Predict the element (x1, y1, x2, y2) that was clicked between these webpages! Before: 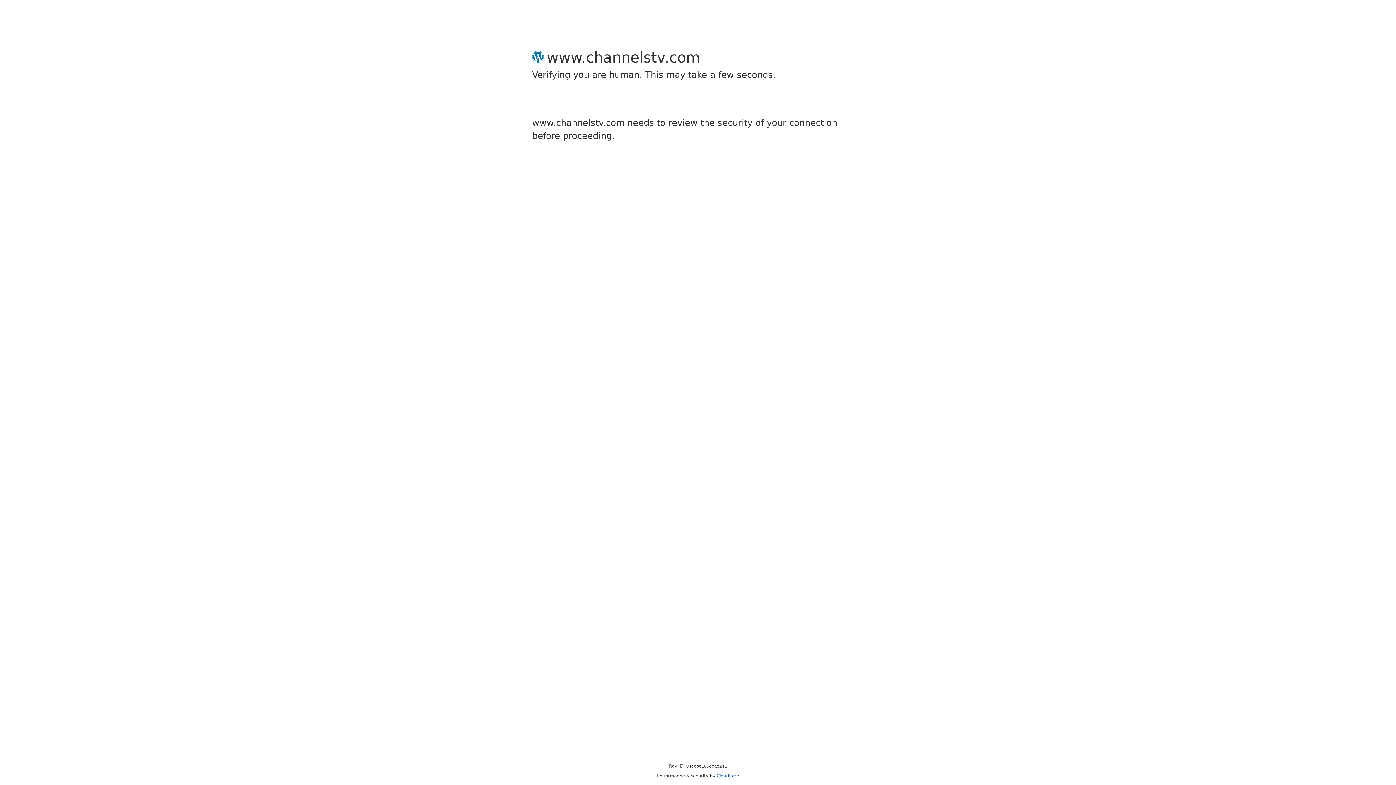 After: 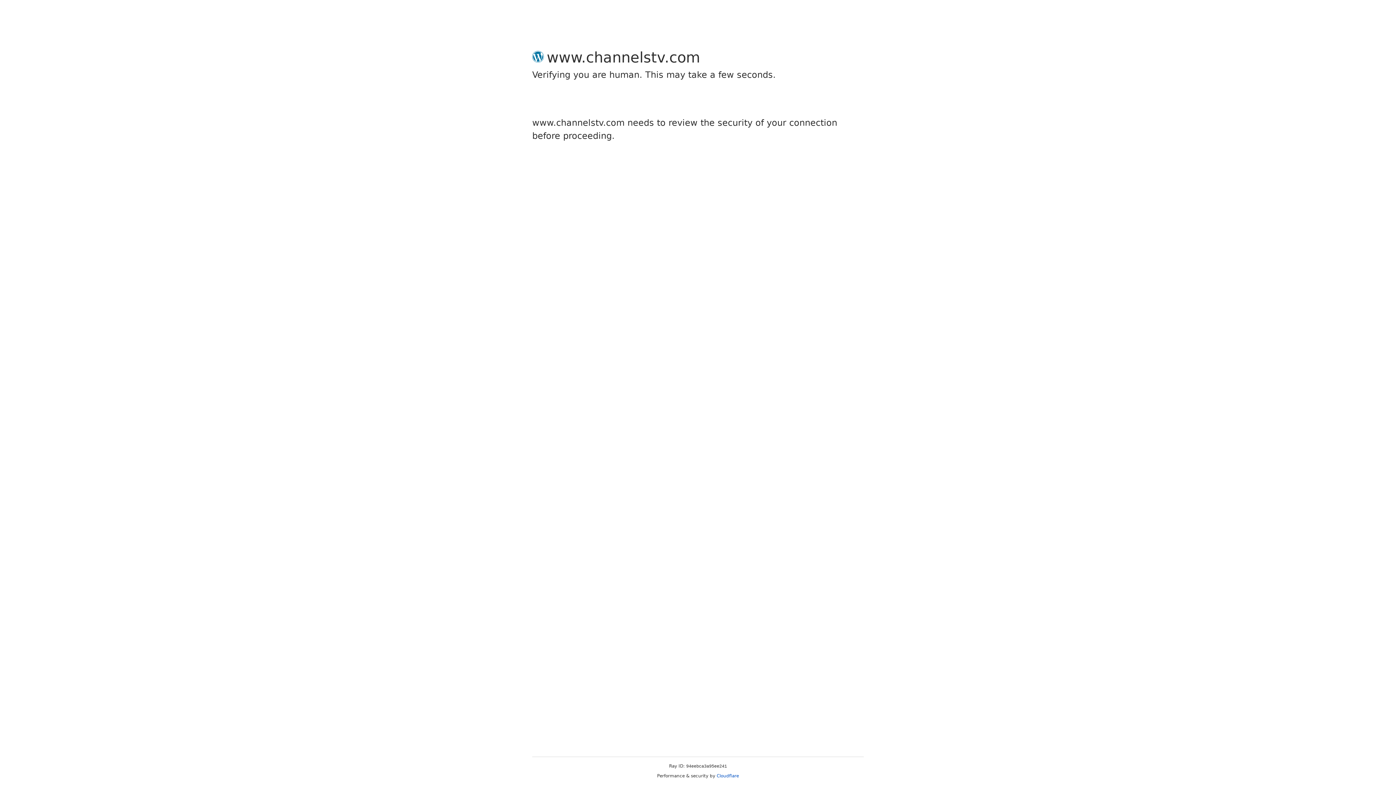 Action: label: Cloudflare bbox: (716, 773, 739, 778)